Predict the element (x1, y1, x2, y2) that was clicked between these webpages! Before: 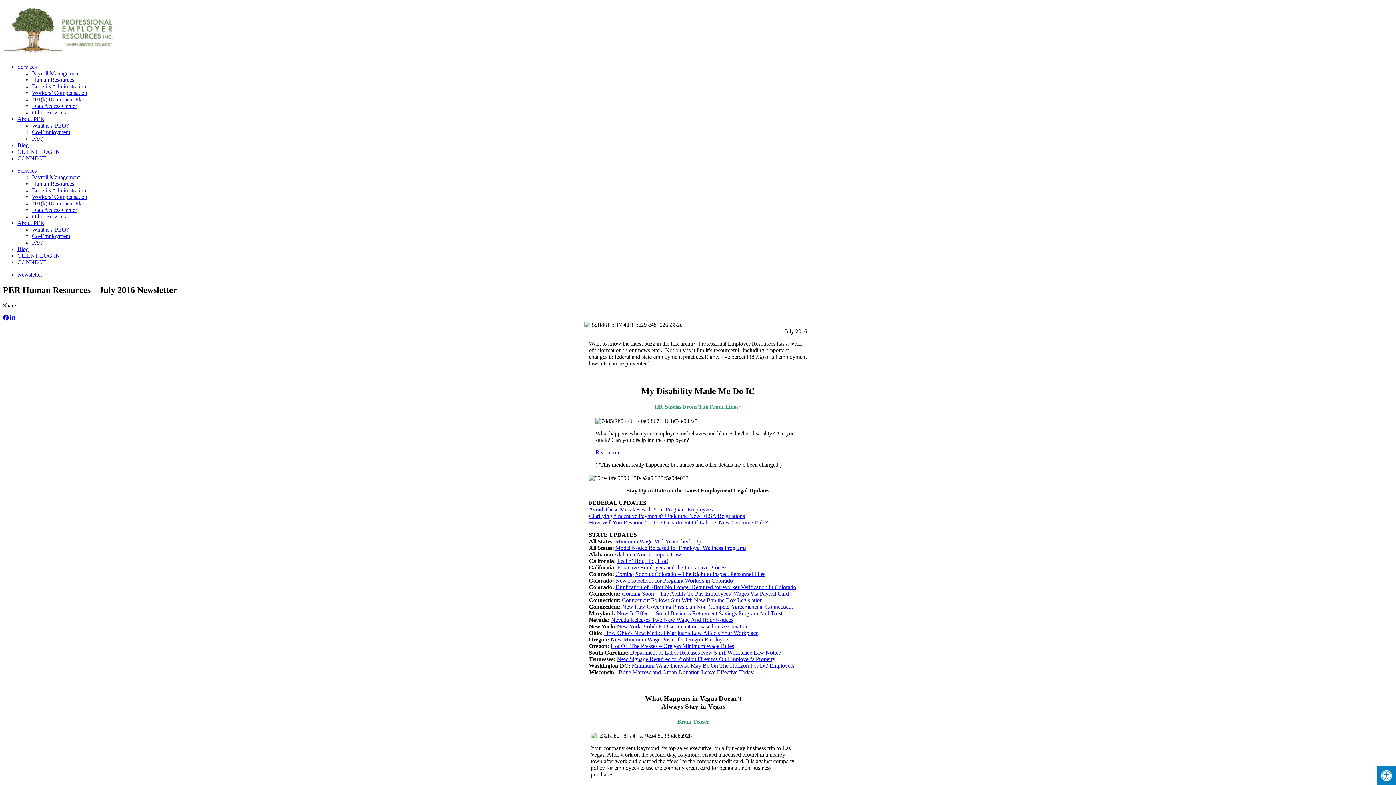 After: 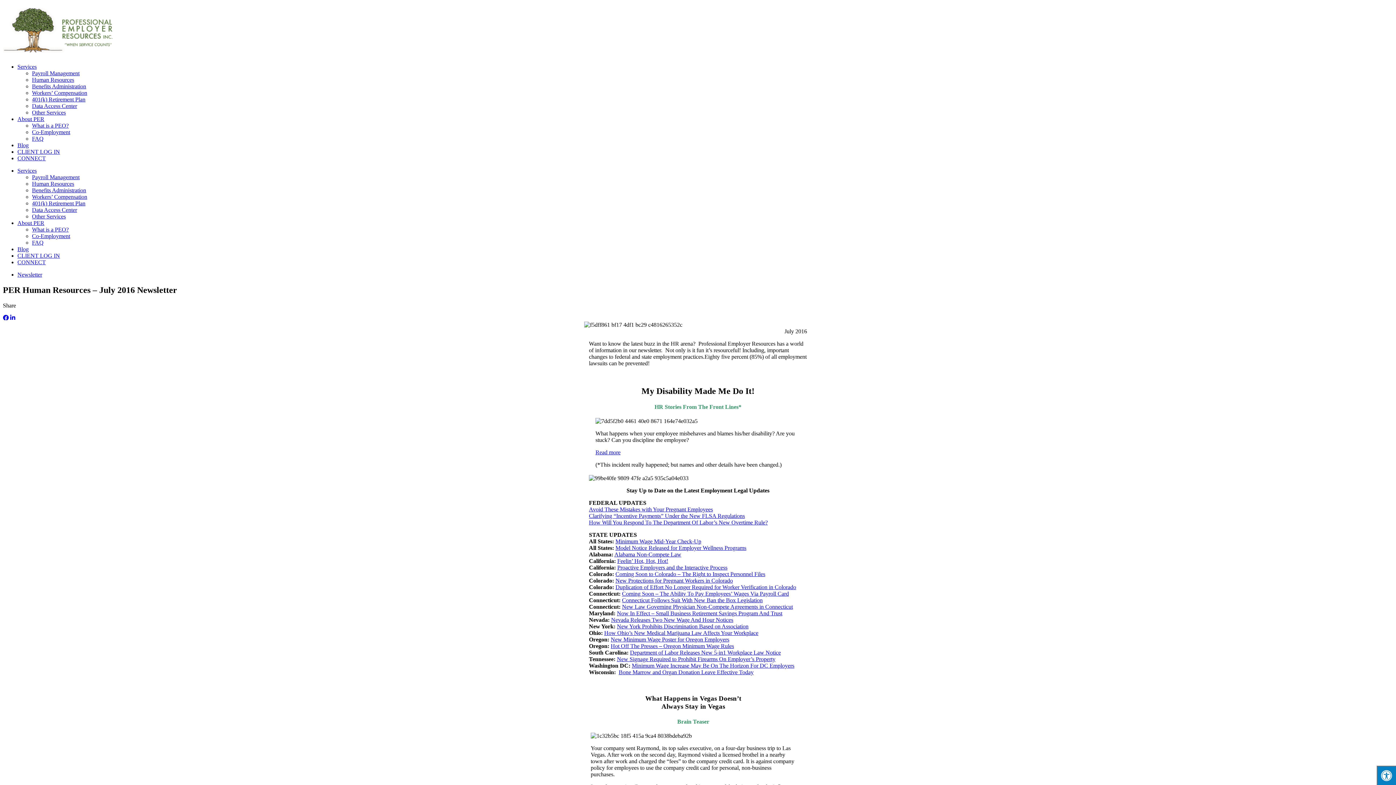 Action: bbox: (2, 314, 8, 320)